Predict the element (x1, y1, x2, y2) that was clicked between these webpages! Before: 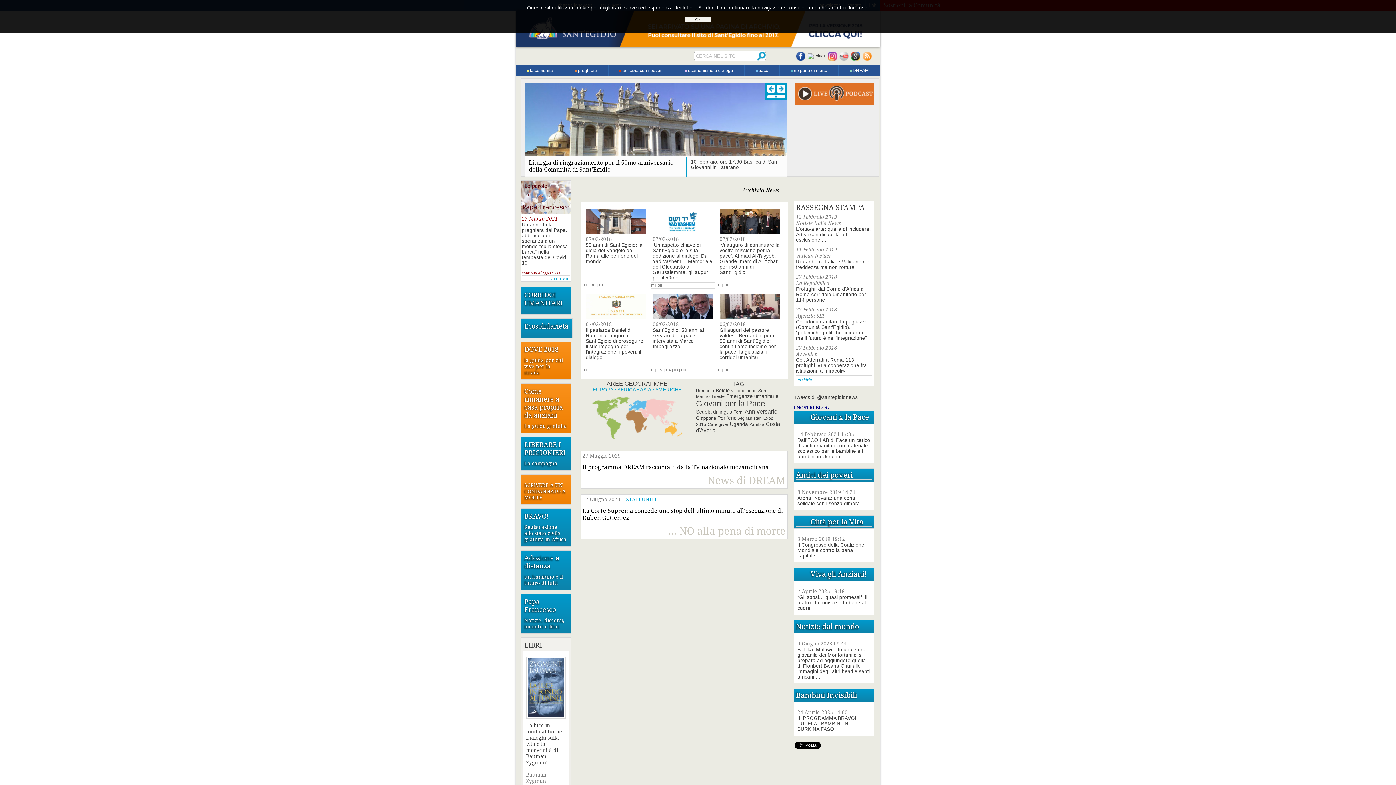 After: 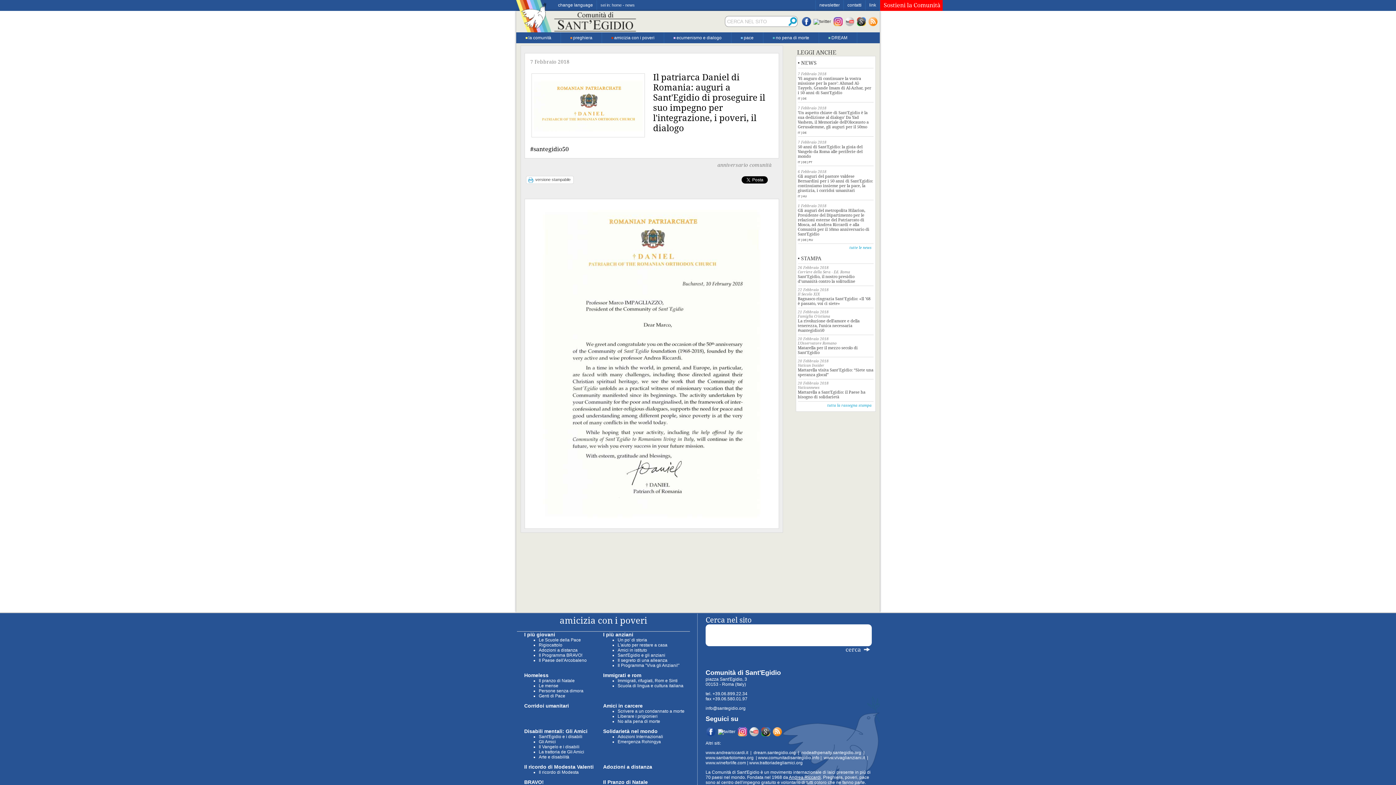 Action: bbox: (584, 368, 587, 372) label: IT